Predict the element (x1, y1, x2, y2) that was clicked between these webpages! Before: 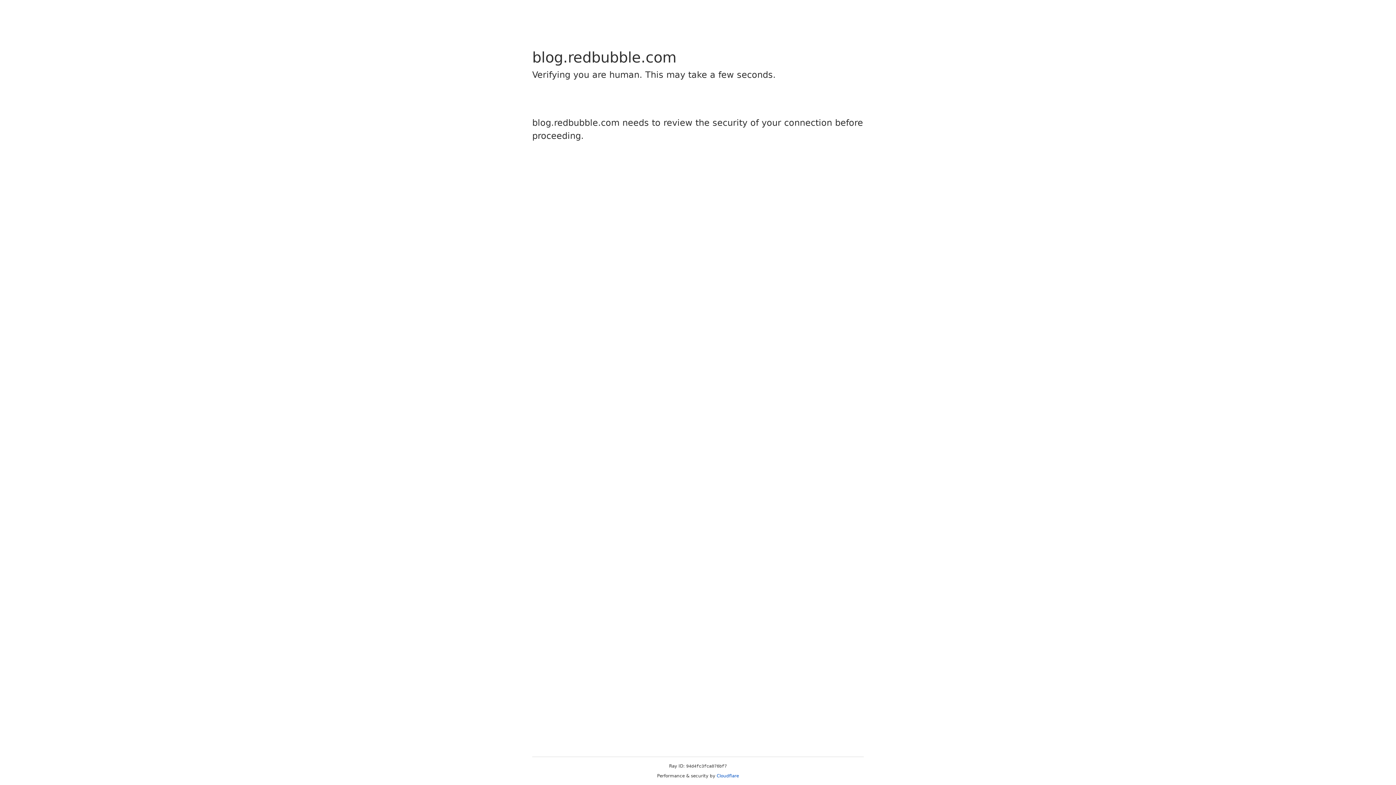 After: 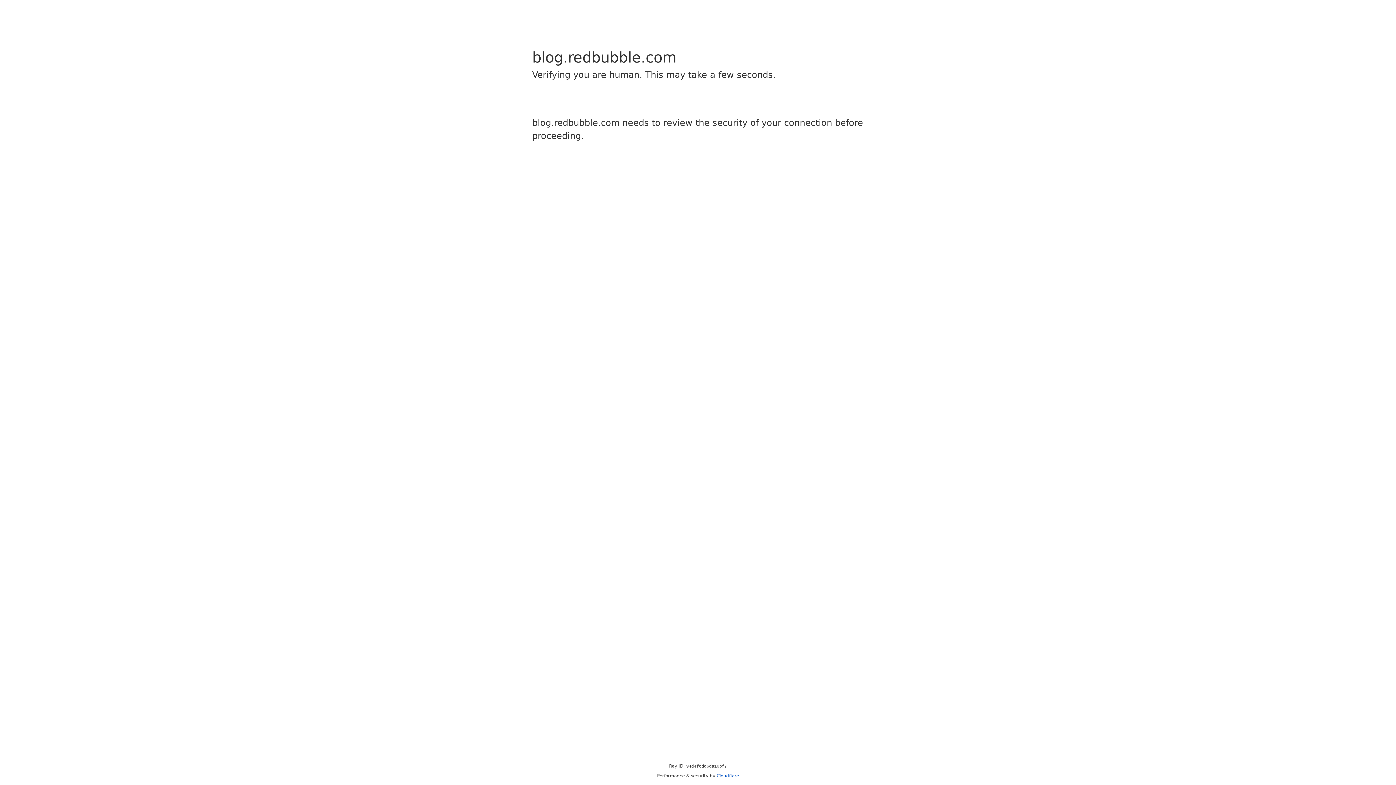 Action: bbox: (716, 773, 739, 778) label: Cloudflare